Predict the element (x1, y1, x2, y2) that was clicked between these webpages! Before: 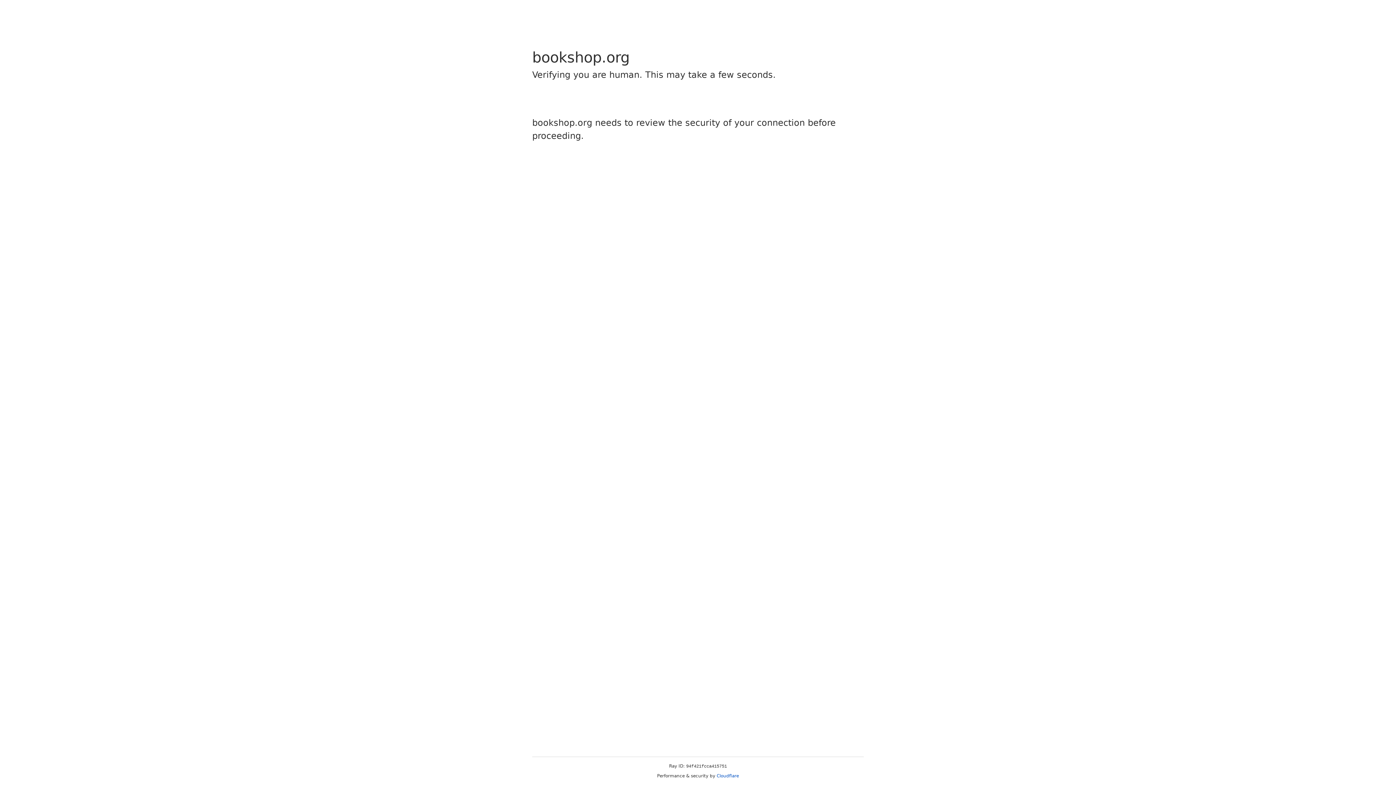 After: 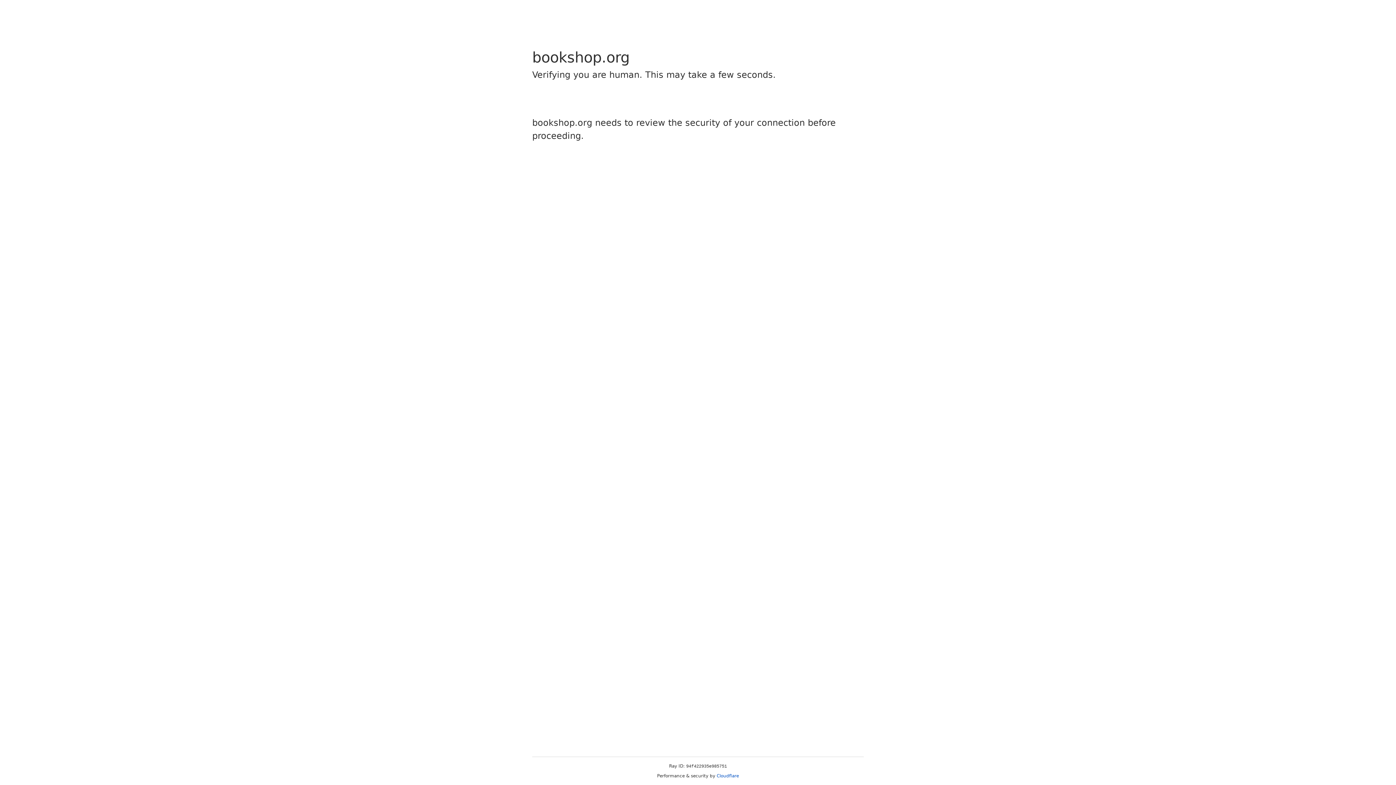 Action: bbox: (716, 773, 739, 778) label: Cloudflare